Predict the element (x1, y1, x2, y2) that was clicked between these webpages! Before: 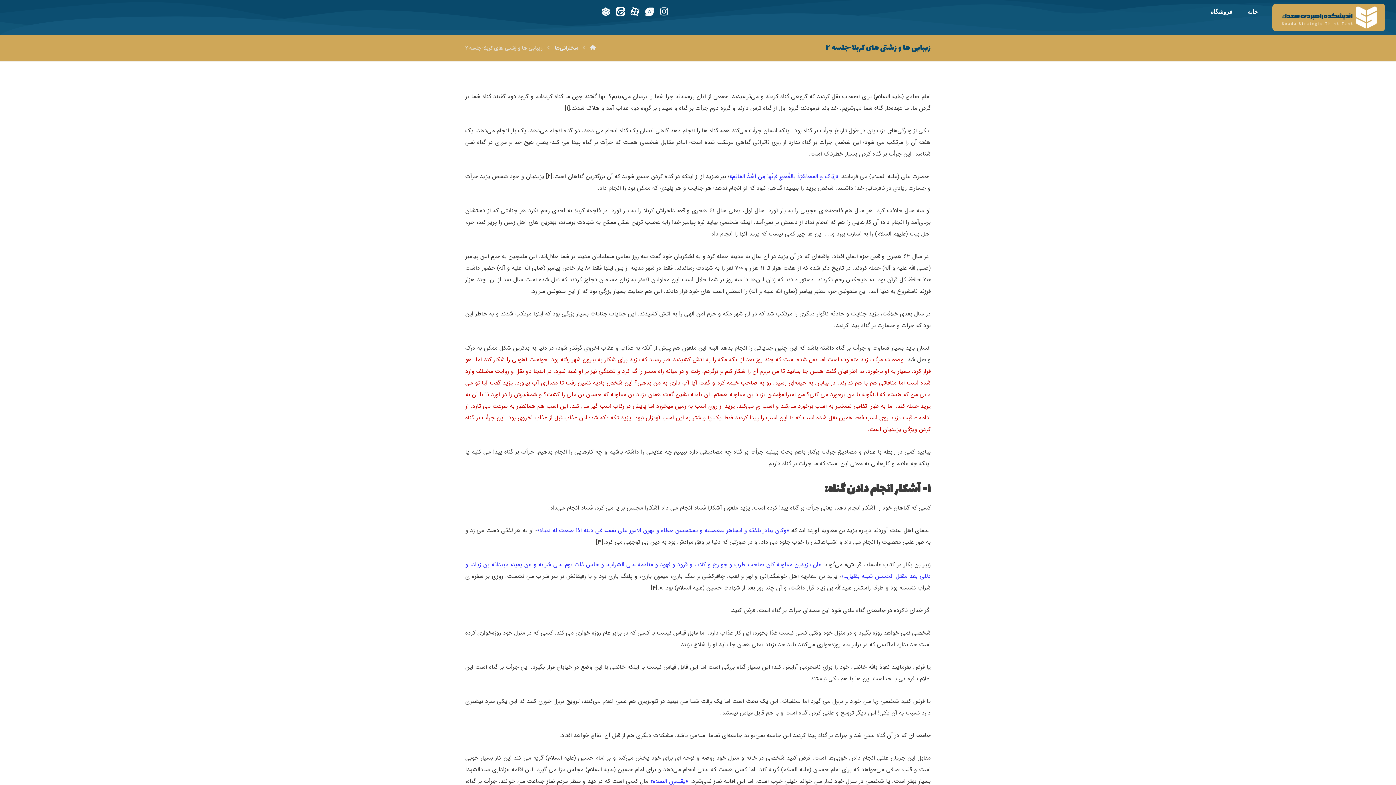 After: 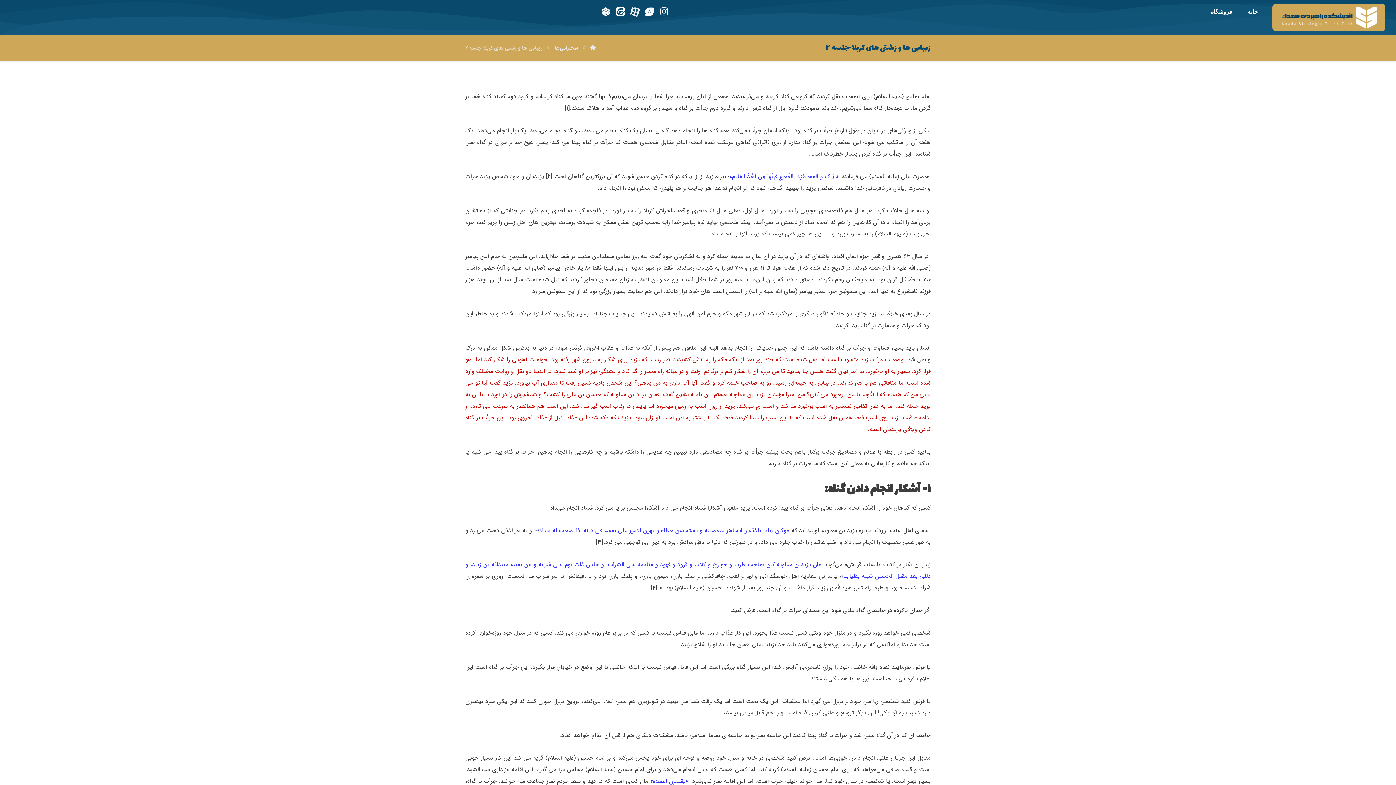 Action: label: Eaparat bbox: (630, 7, 639, 16)